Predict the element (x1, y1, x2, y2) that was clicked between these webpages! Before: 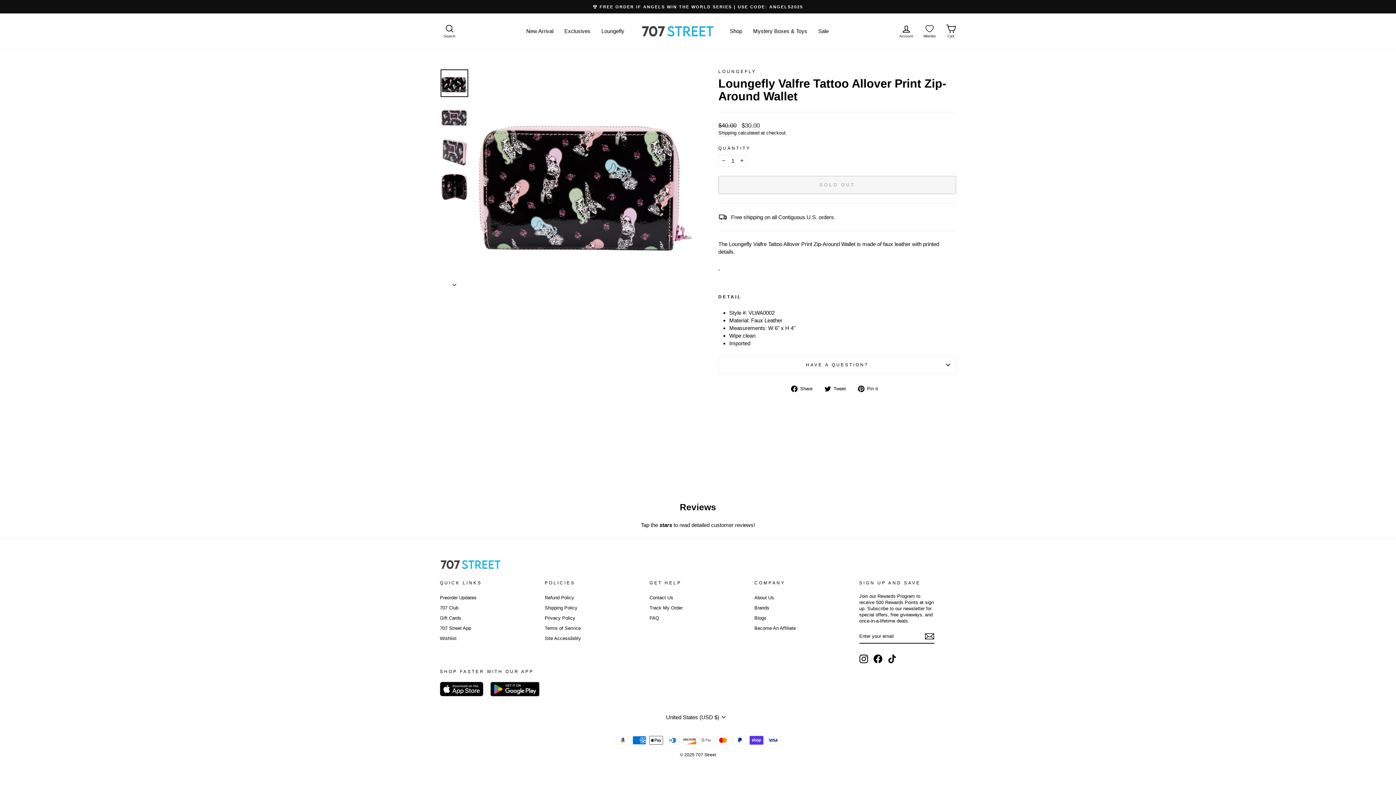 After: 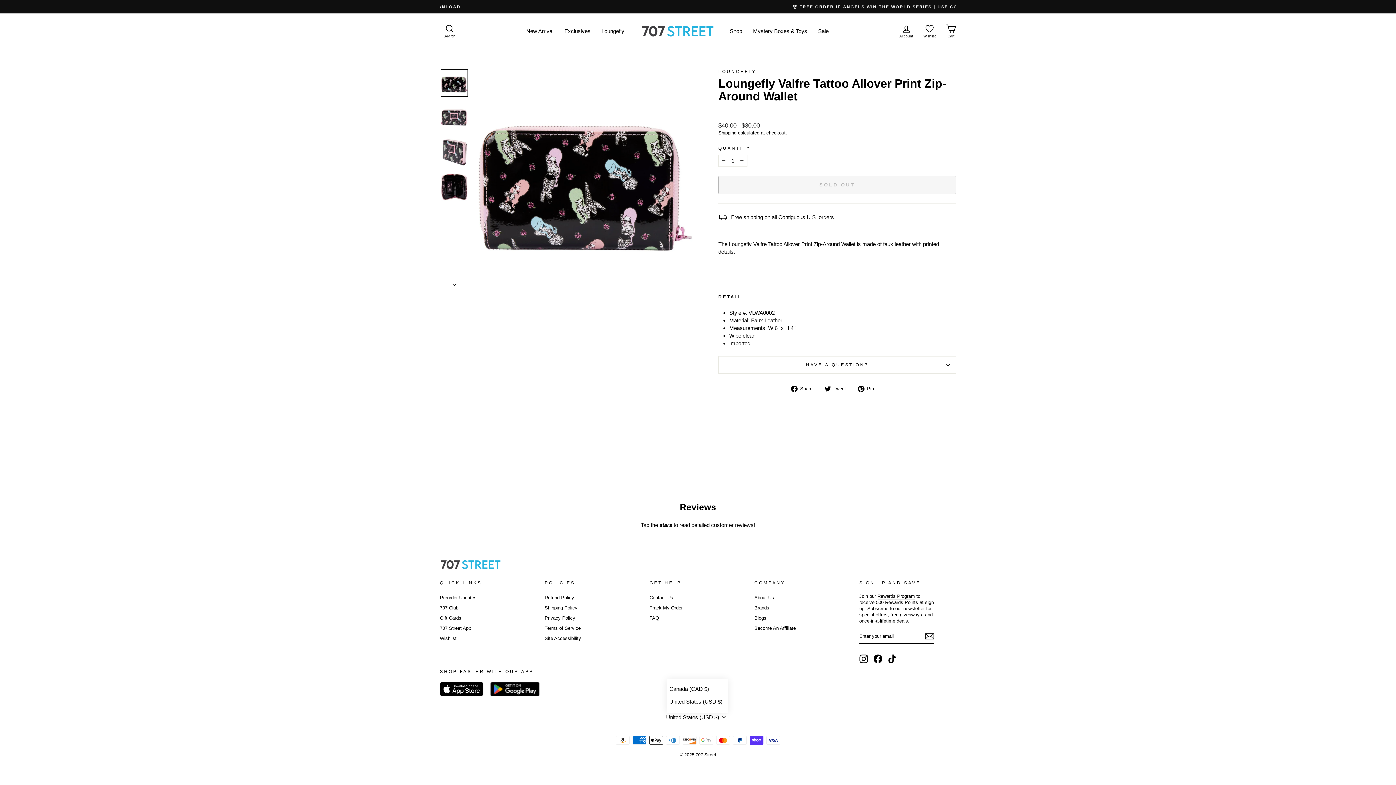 Action: label: United States (USD $) bbox: (666, 712, 729, 721)